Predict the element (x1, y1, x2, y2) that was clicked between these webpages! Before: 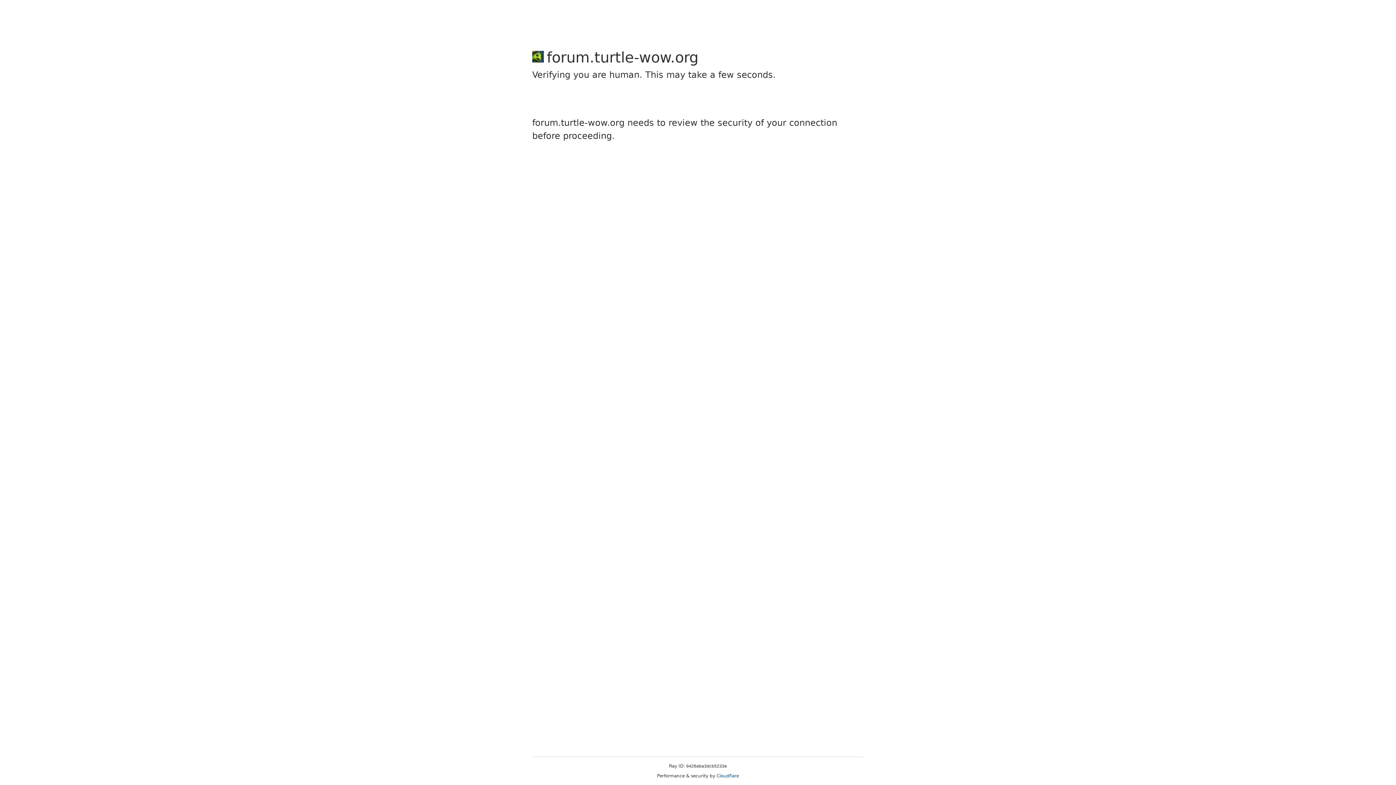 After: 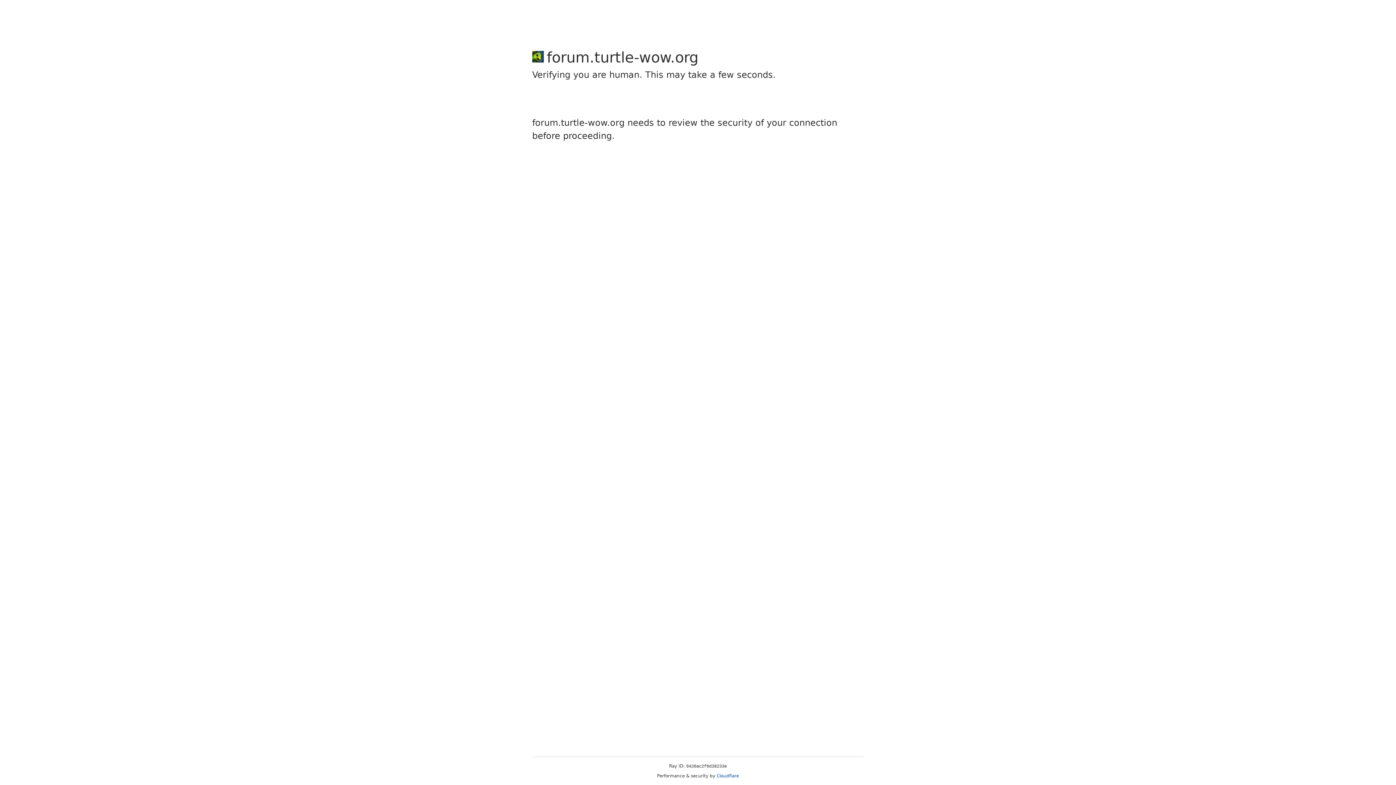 Action: bbox: (716, 773, 739, 778) label: Cloudflare